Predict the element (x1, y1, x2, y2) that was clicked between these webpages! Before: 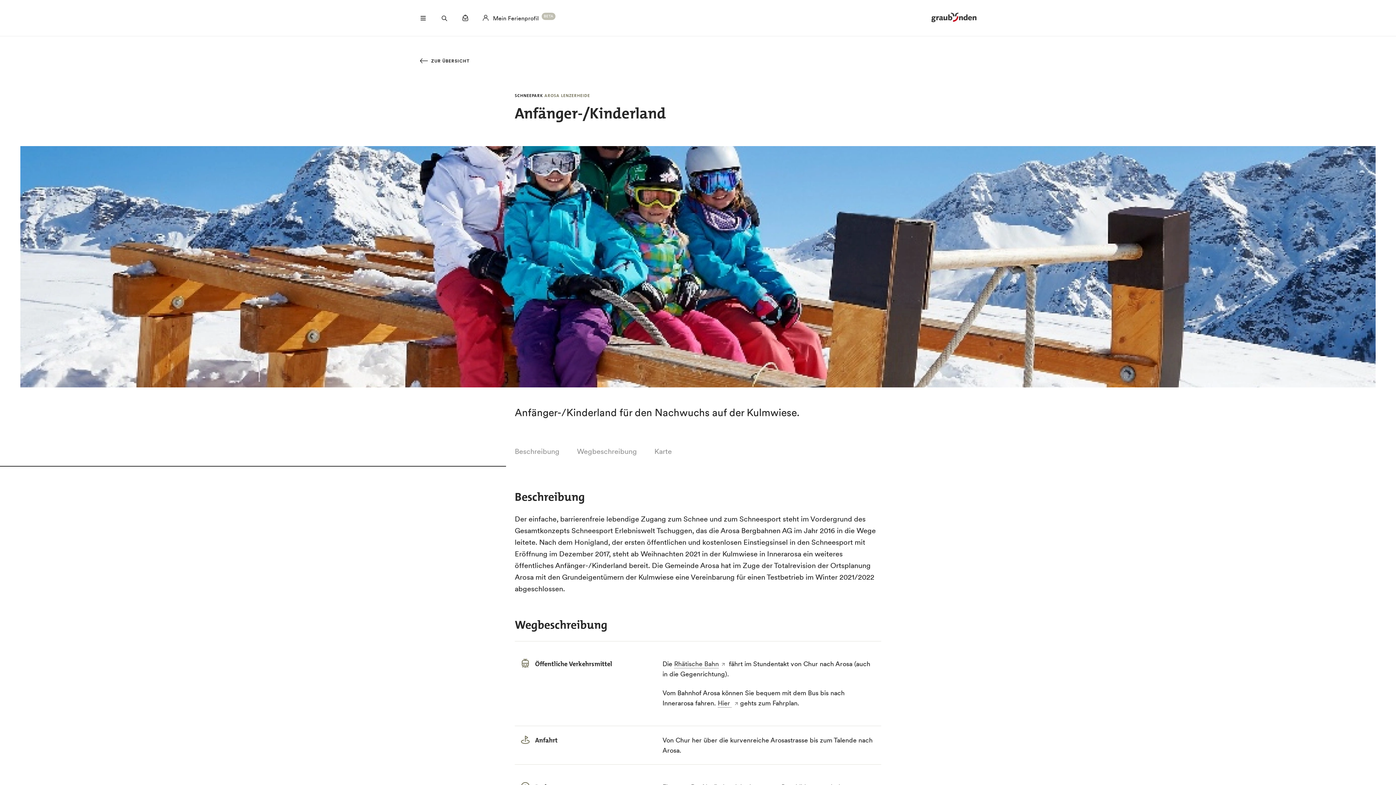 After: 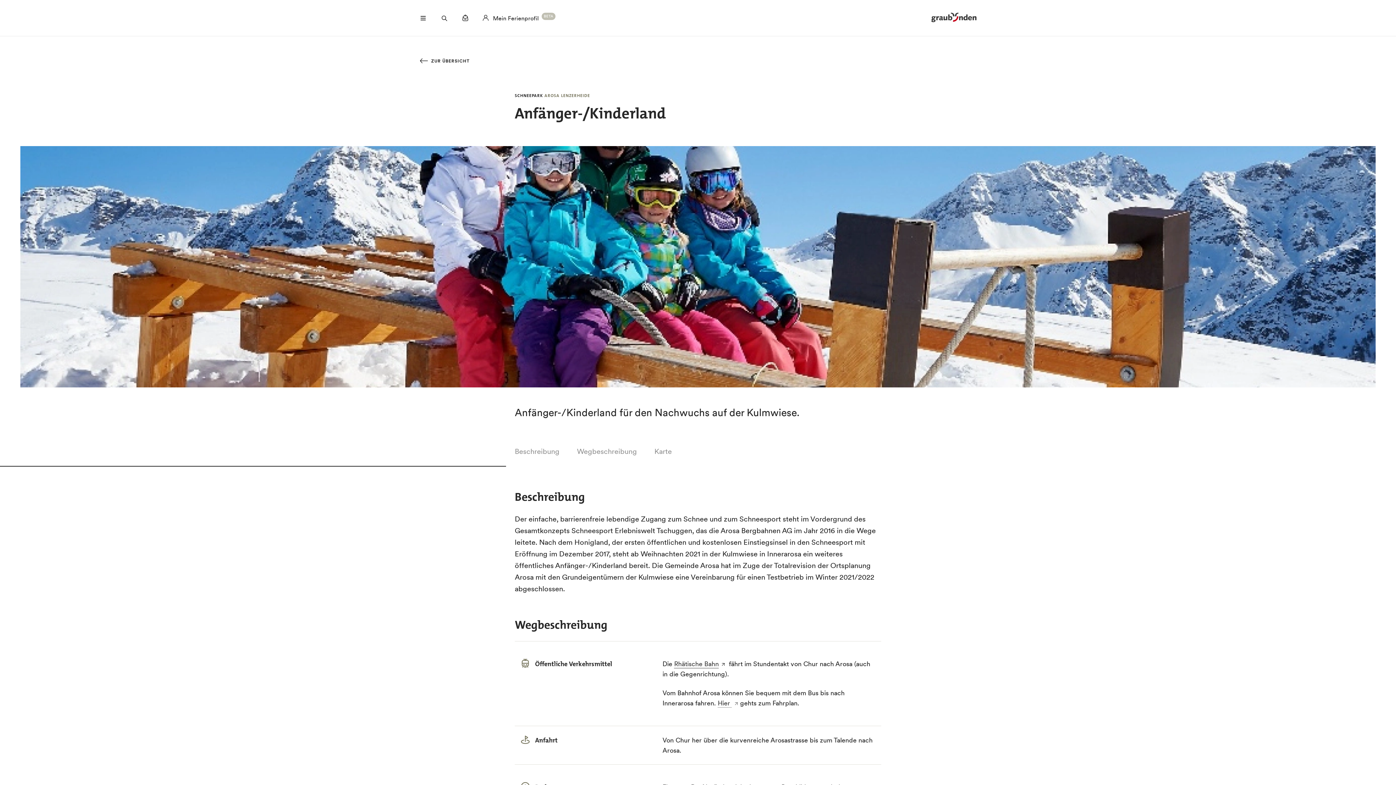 Action: label: Rhätische Bahn bbox: (674, 660, 719, 668)